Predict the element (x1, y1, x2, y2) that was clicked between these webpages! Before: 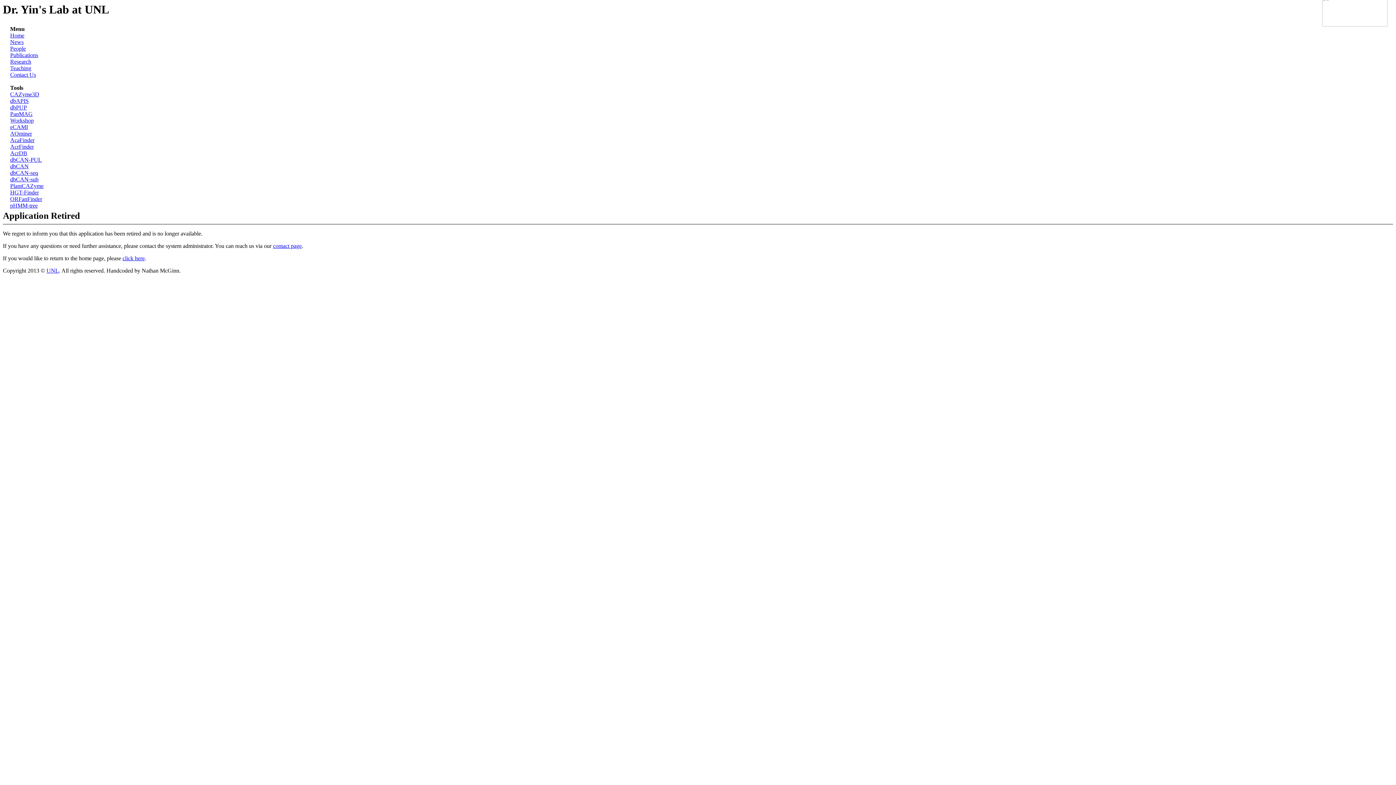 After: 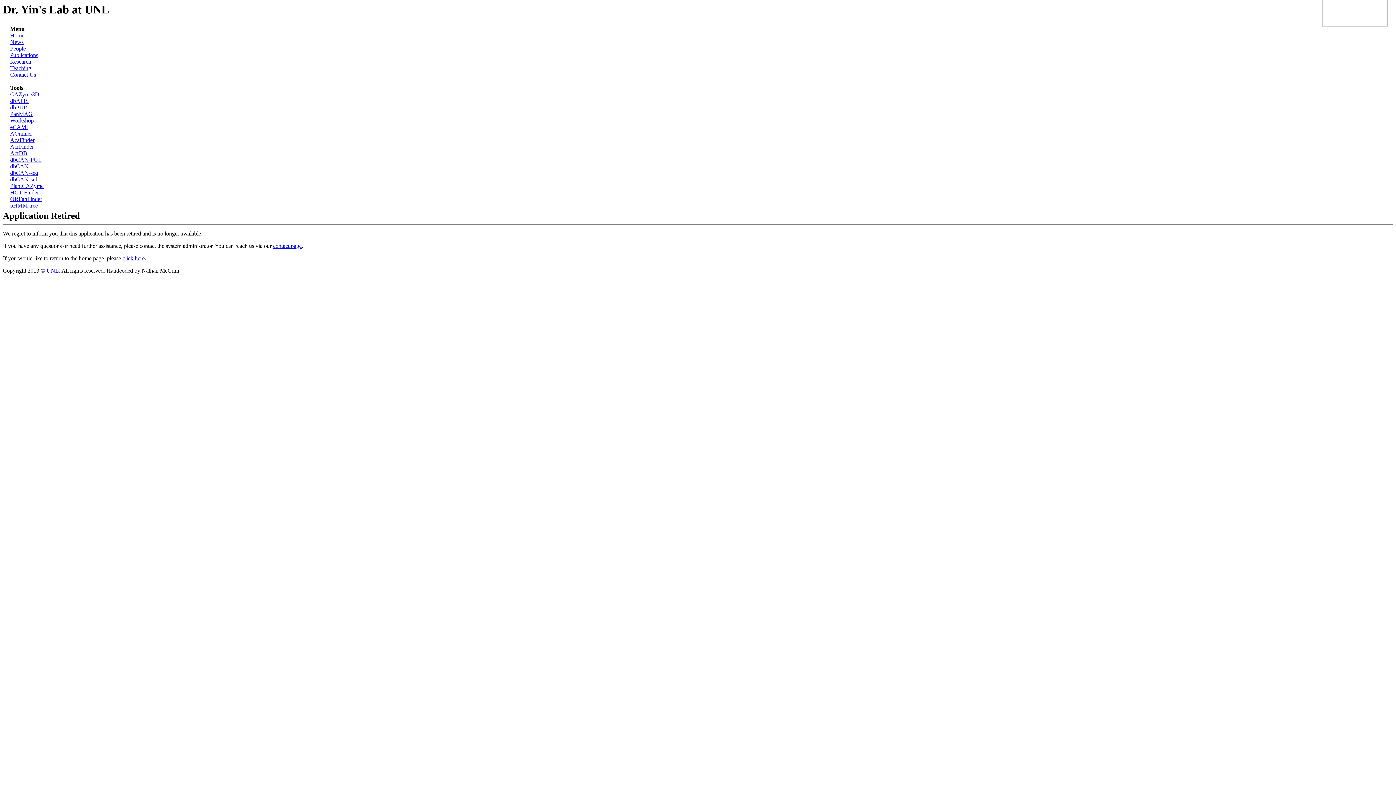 Action: bbox: (10, 202, 37, 208) label: pHMM-tree